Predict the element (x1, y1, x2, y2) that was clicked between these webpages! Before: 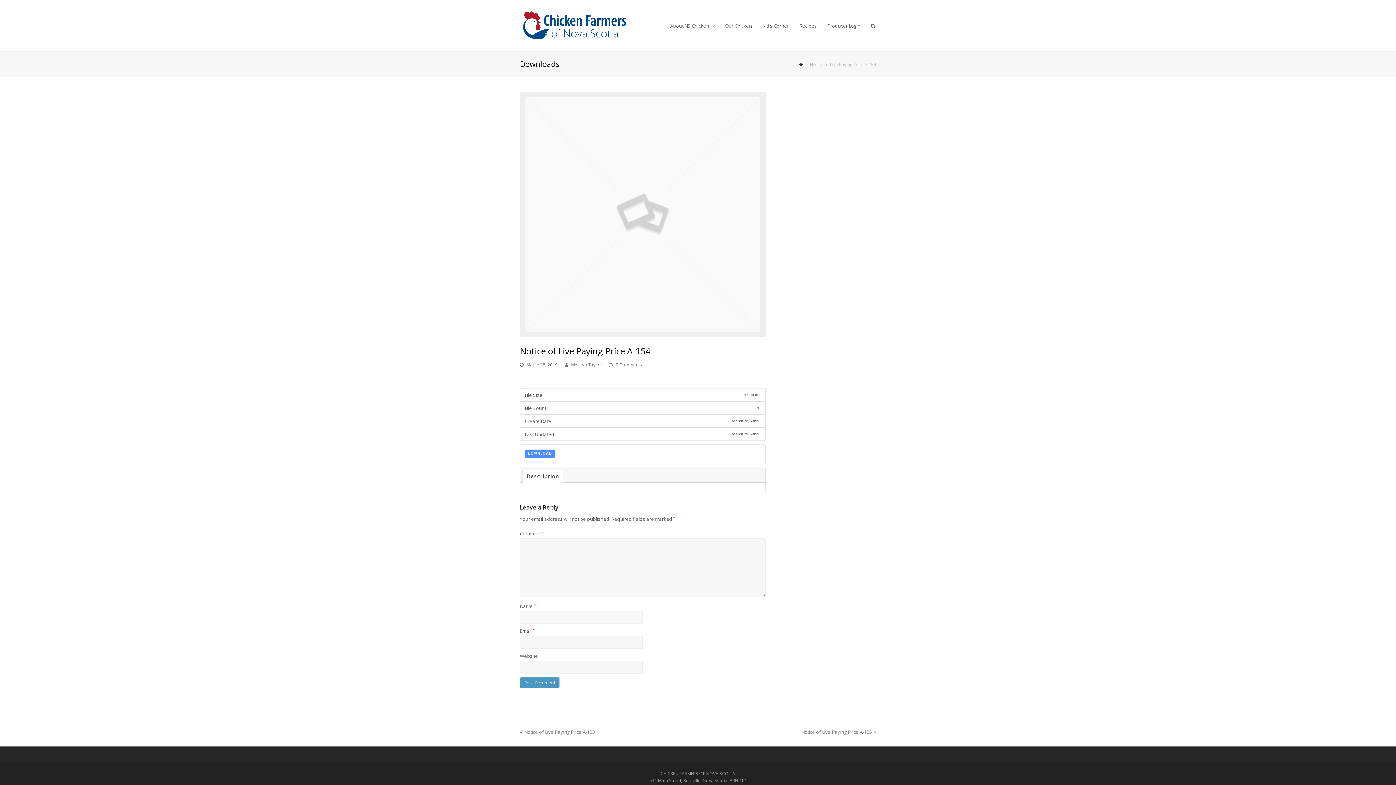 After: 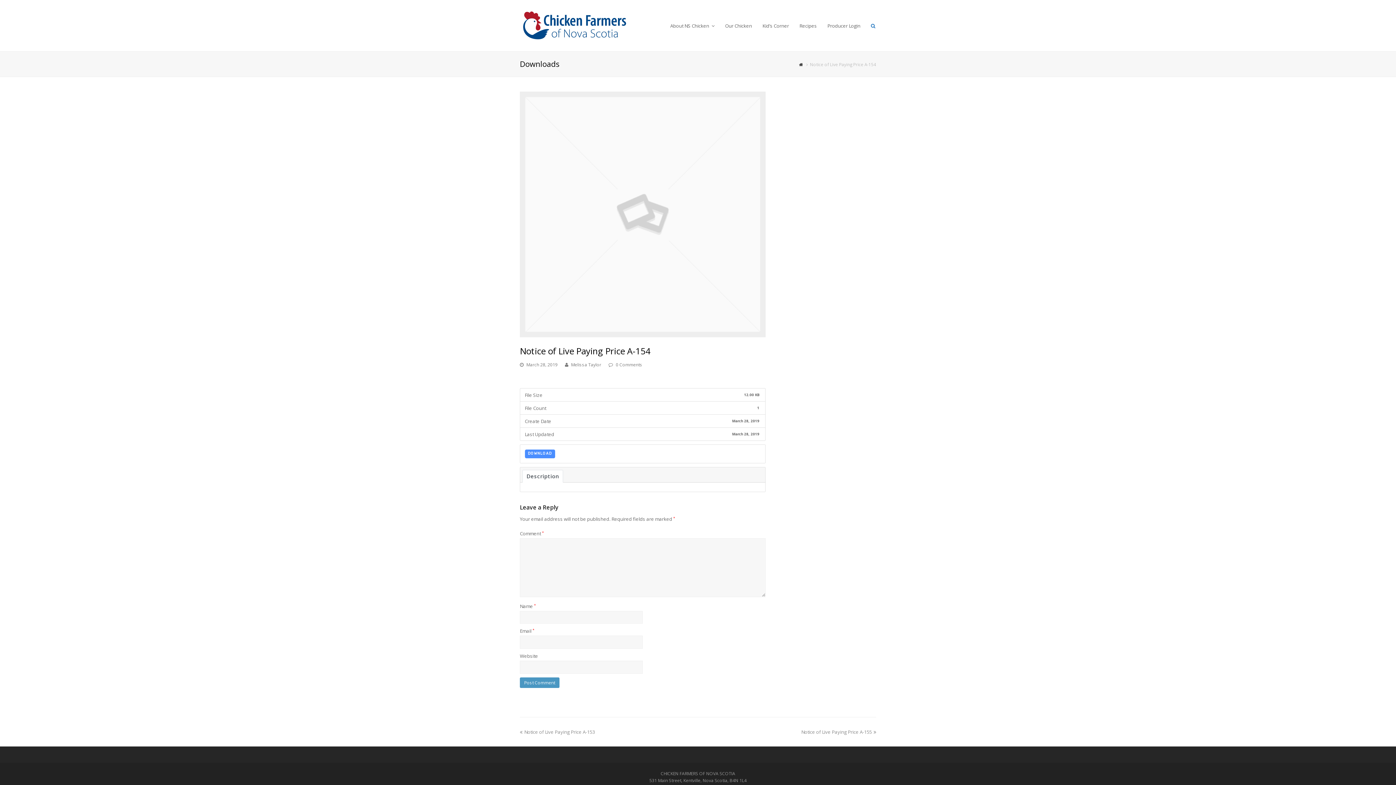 Action: bbox: (865, 16, 880, 34)